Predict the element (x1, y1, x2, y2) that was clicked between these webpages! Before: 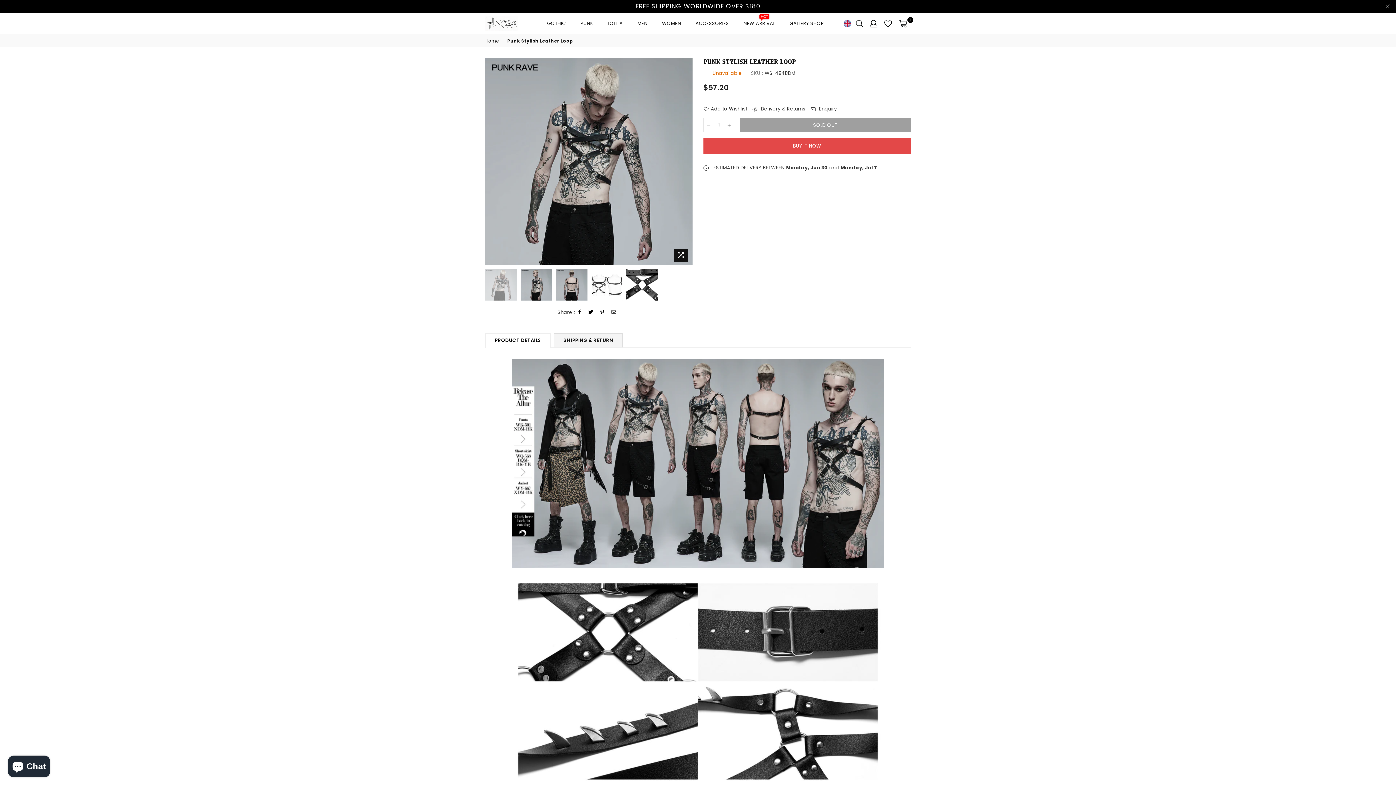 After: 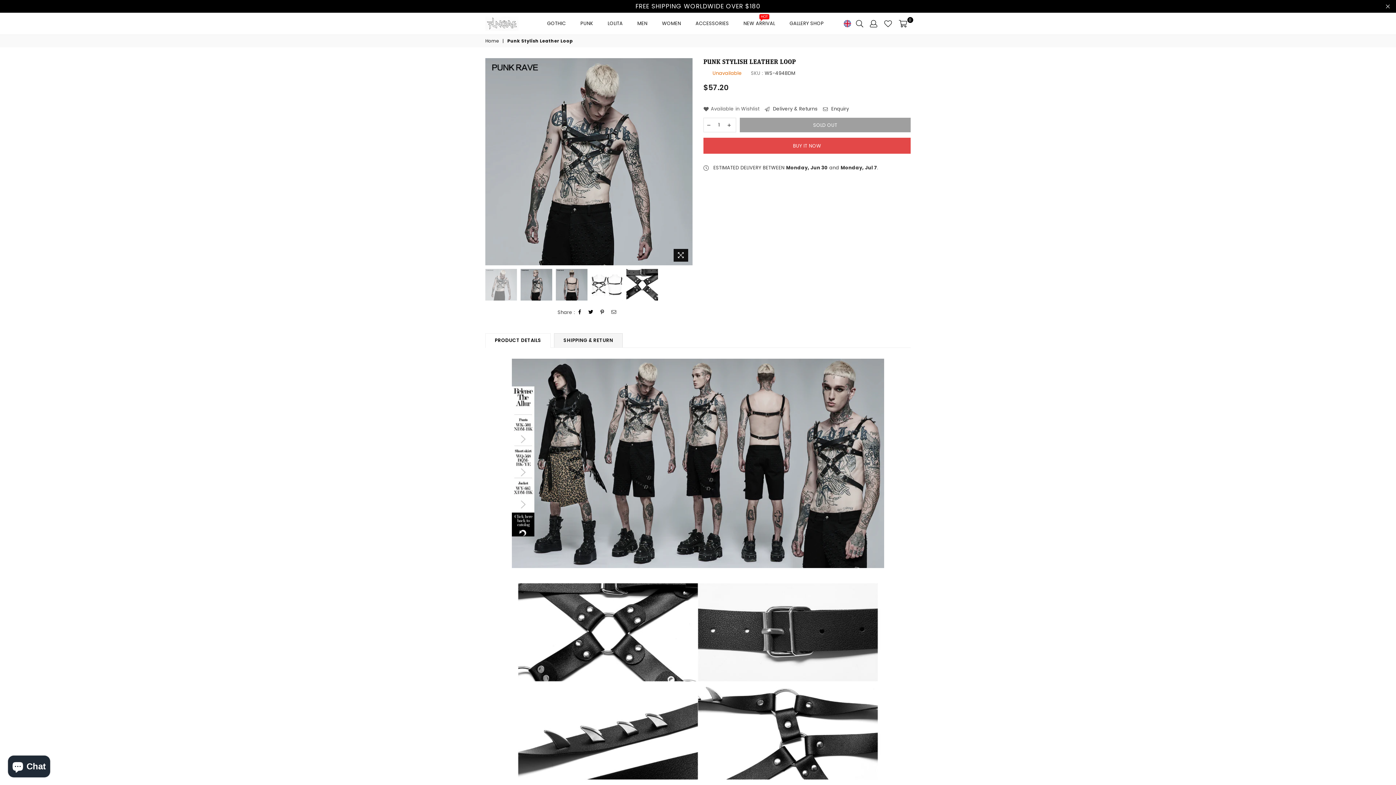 Action: label: Add to Wishlist bbox: (703, 105, 747, 112)